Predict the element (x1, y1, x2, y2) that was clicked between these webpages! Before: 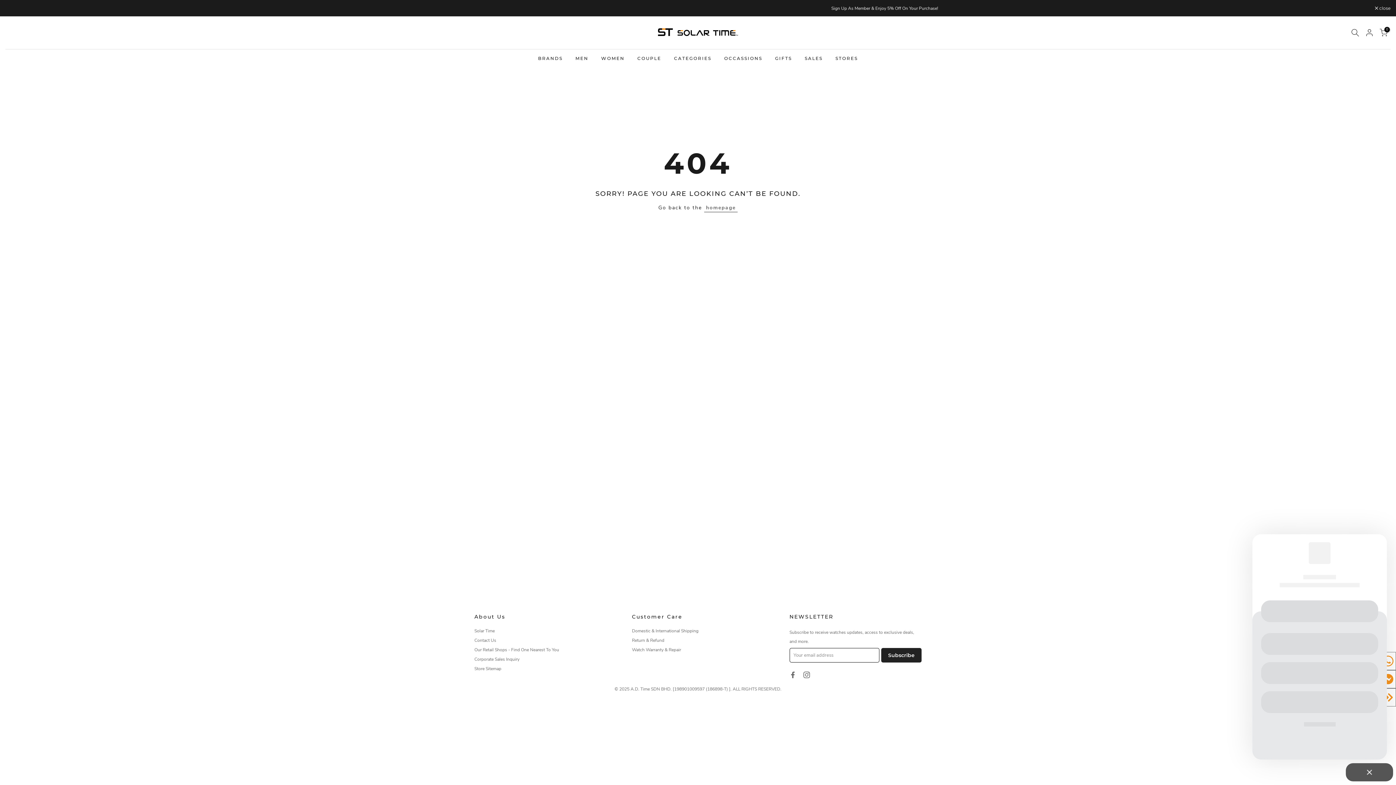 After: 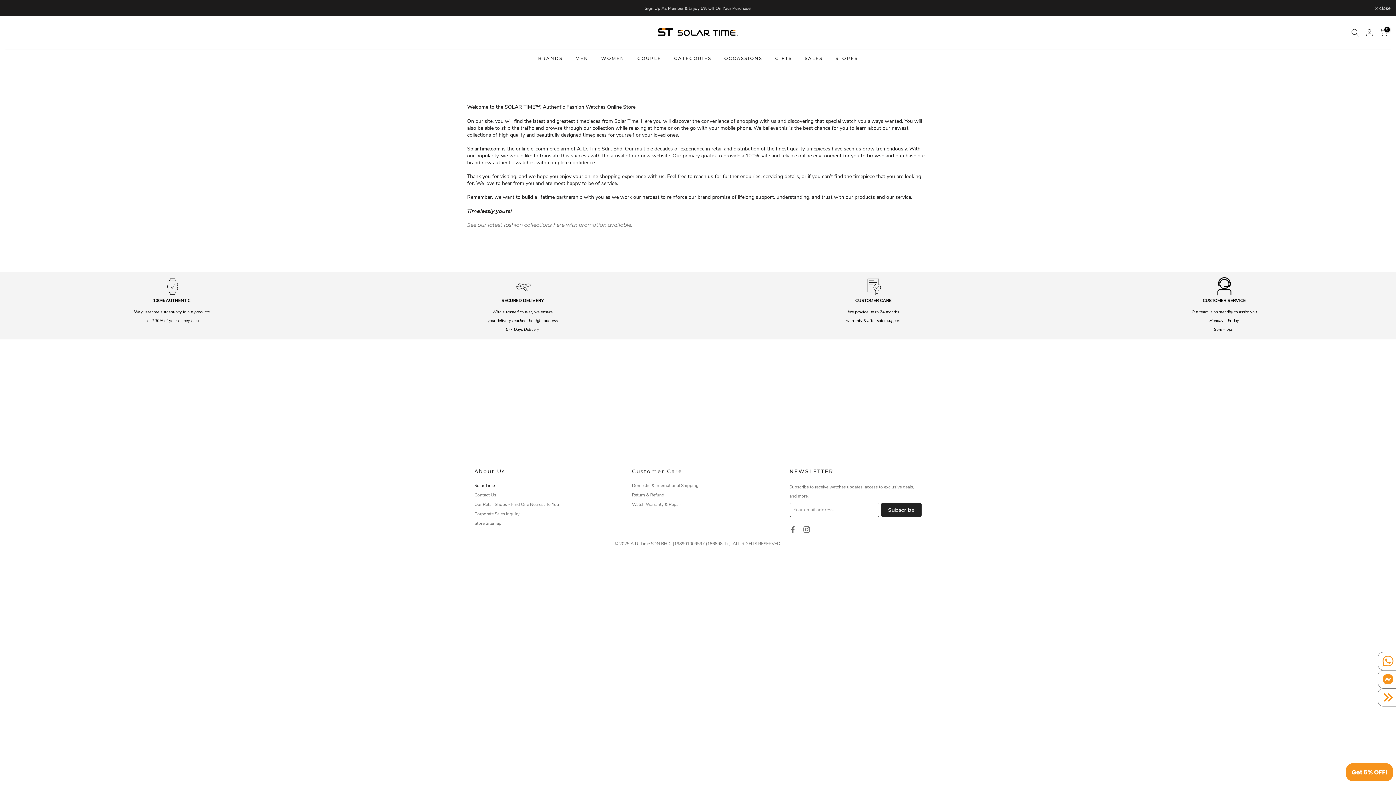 Action: bbox: (474, 628, 494, 634) label: Solar Time